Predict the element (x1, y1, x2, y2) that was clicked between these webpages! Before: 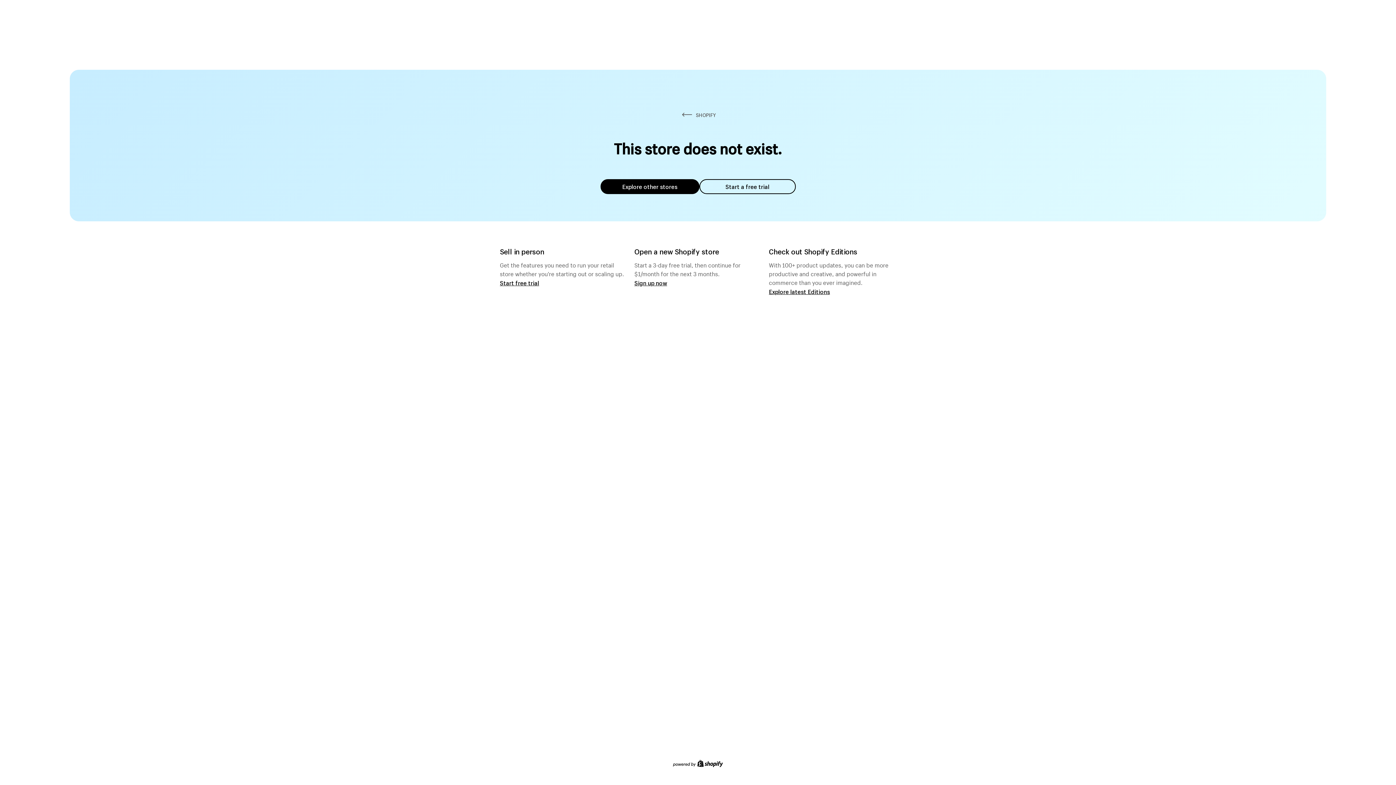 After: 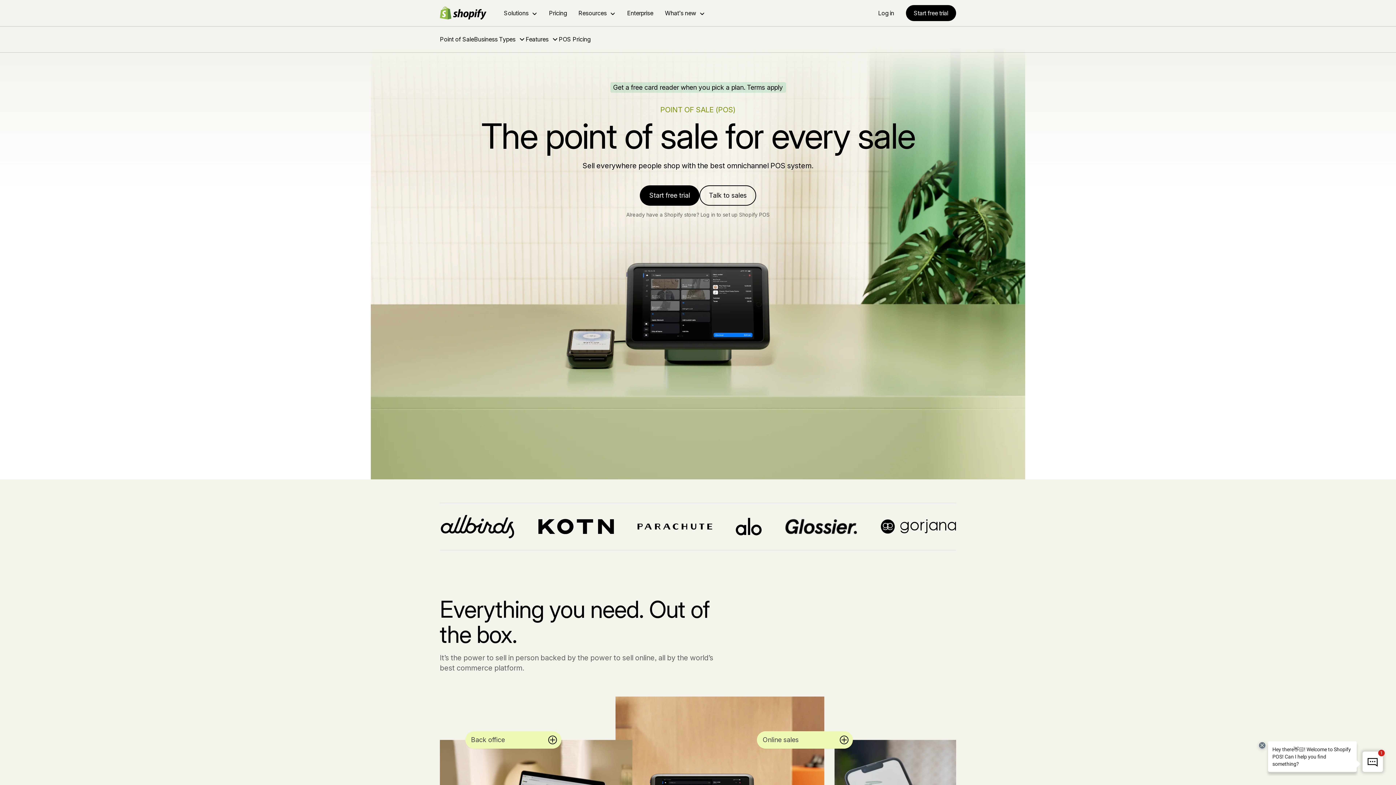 Action: bbox: (500, 279, 539, 286) label: Start free trial